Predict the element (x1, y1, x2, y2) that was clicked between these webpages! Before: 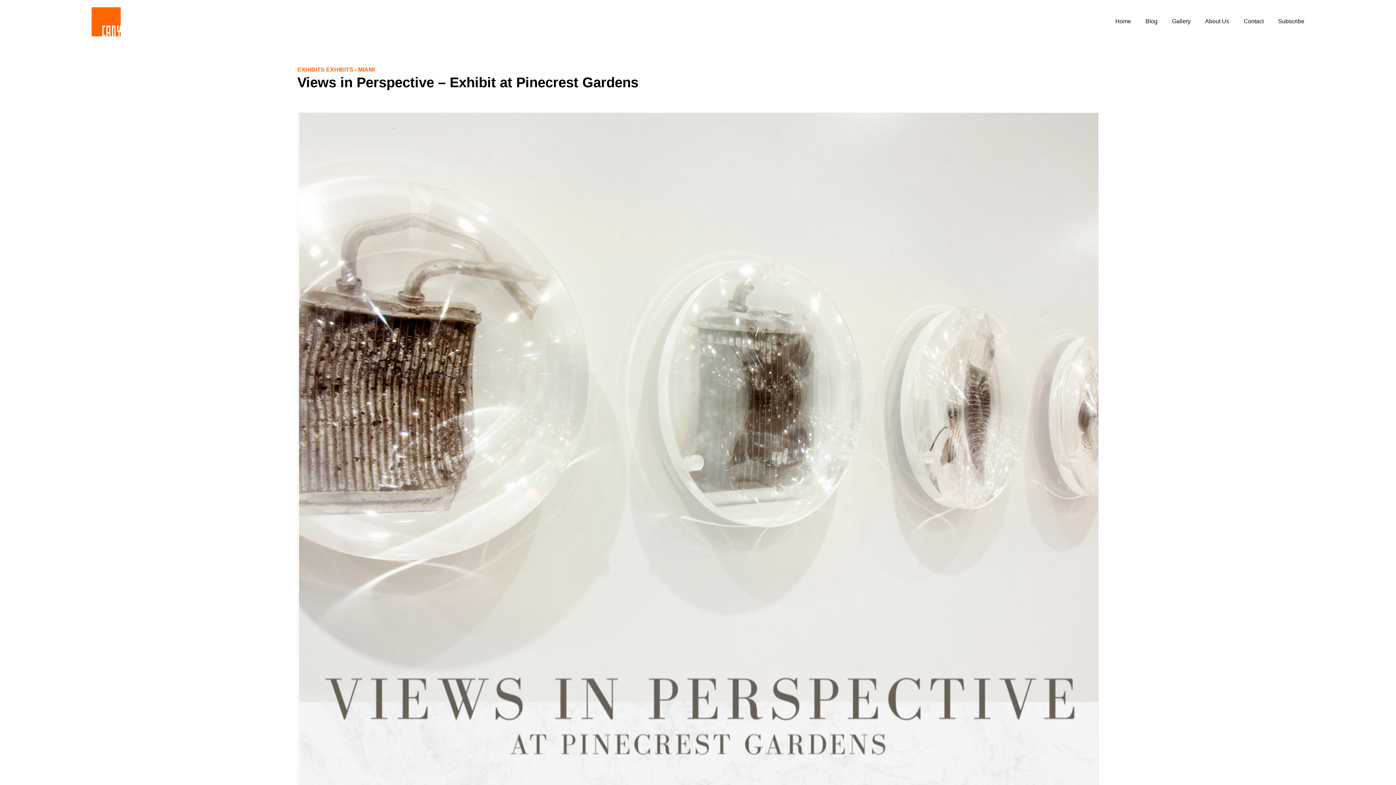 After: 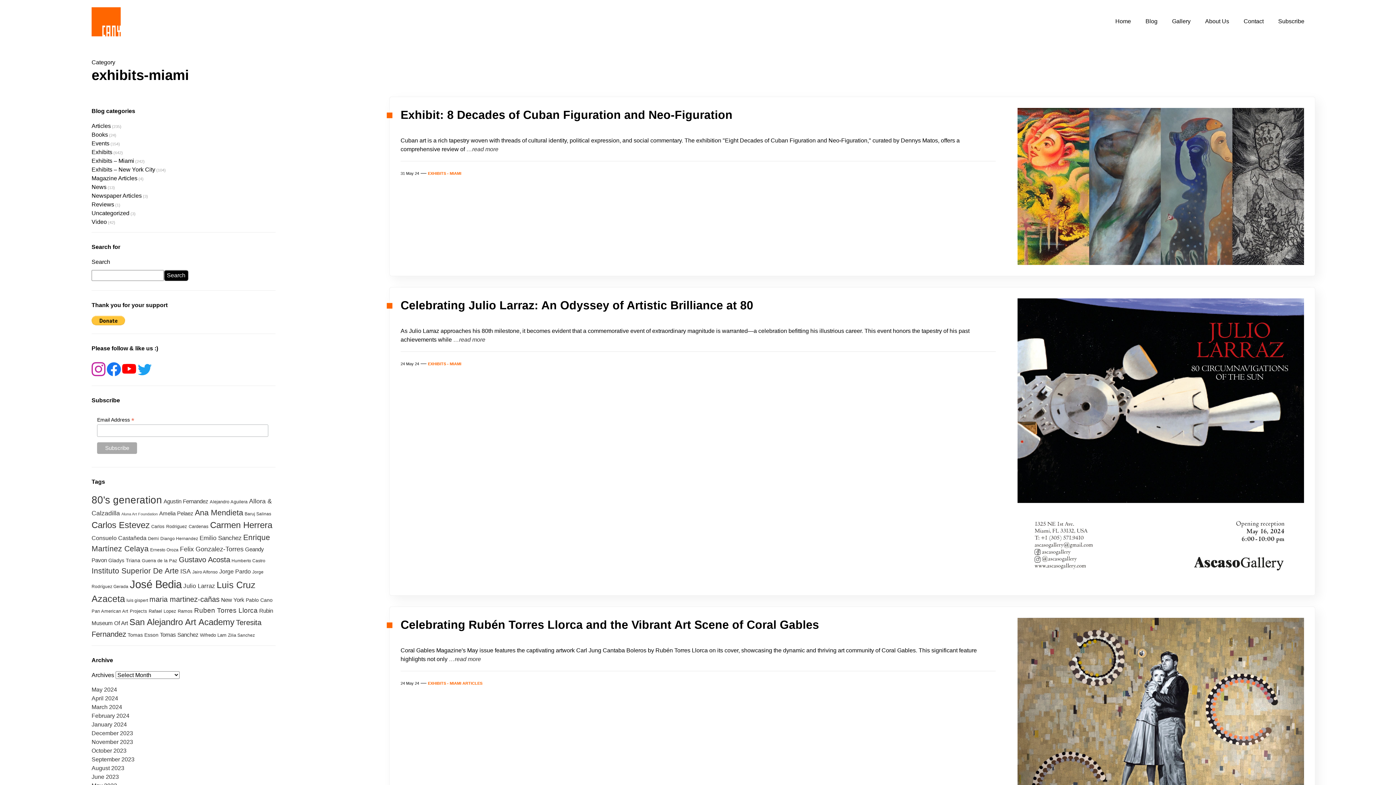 Action: bbox: (326, 66, 374, 72) label: EXHIBITS - MIAMI